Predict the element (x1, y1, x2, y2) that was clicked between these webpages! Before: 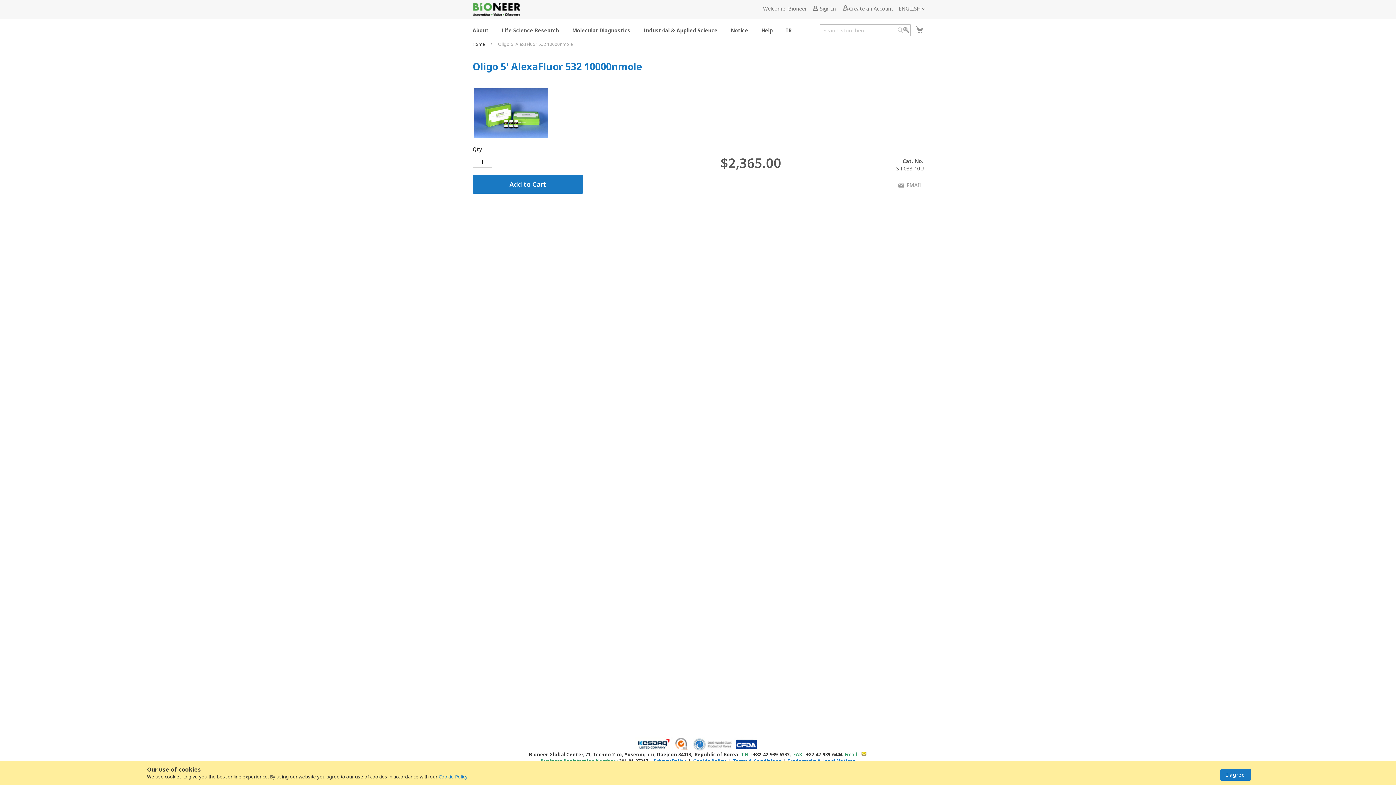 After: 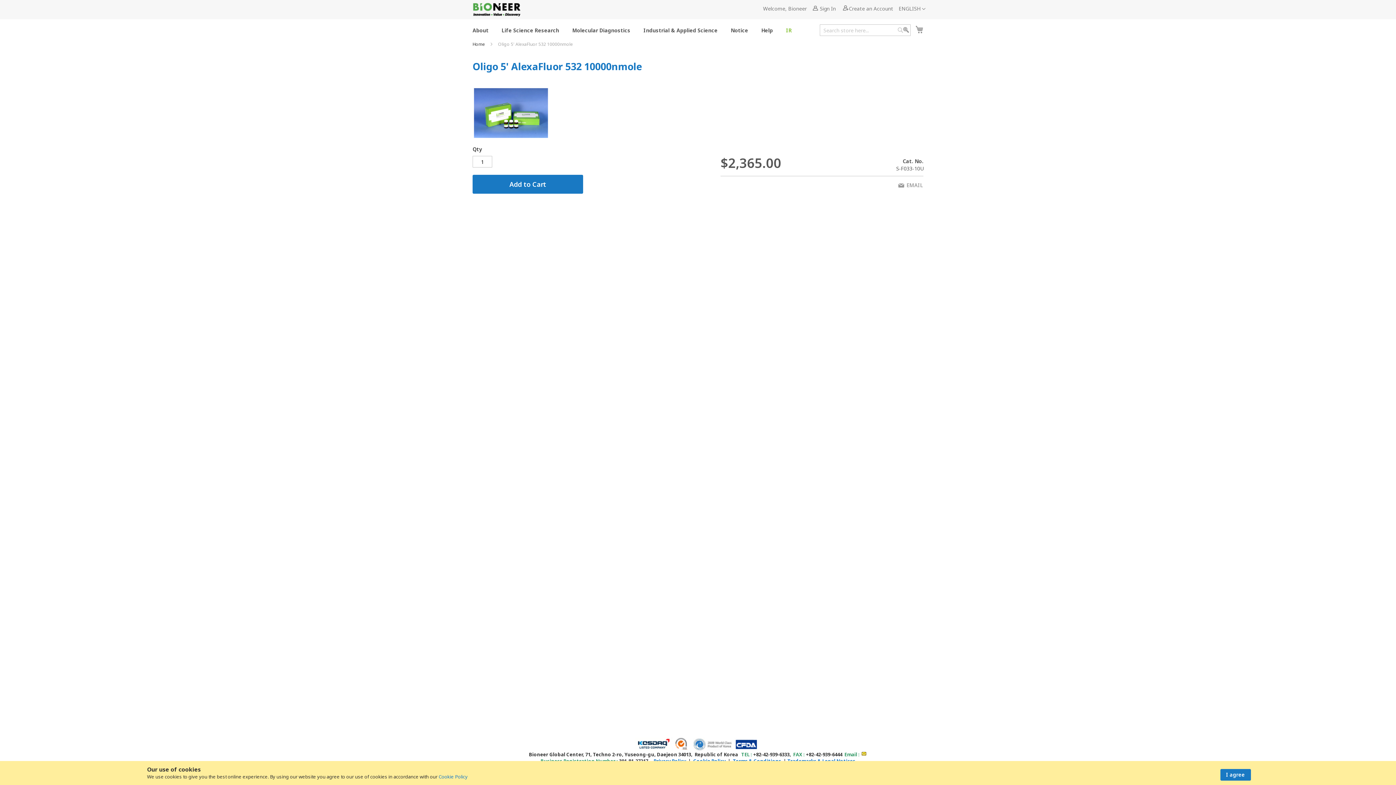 Action: bbox: (781, 21, 796, 38) label: IR